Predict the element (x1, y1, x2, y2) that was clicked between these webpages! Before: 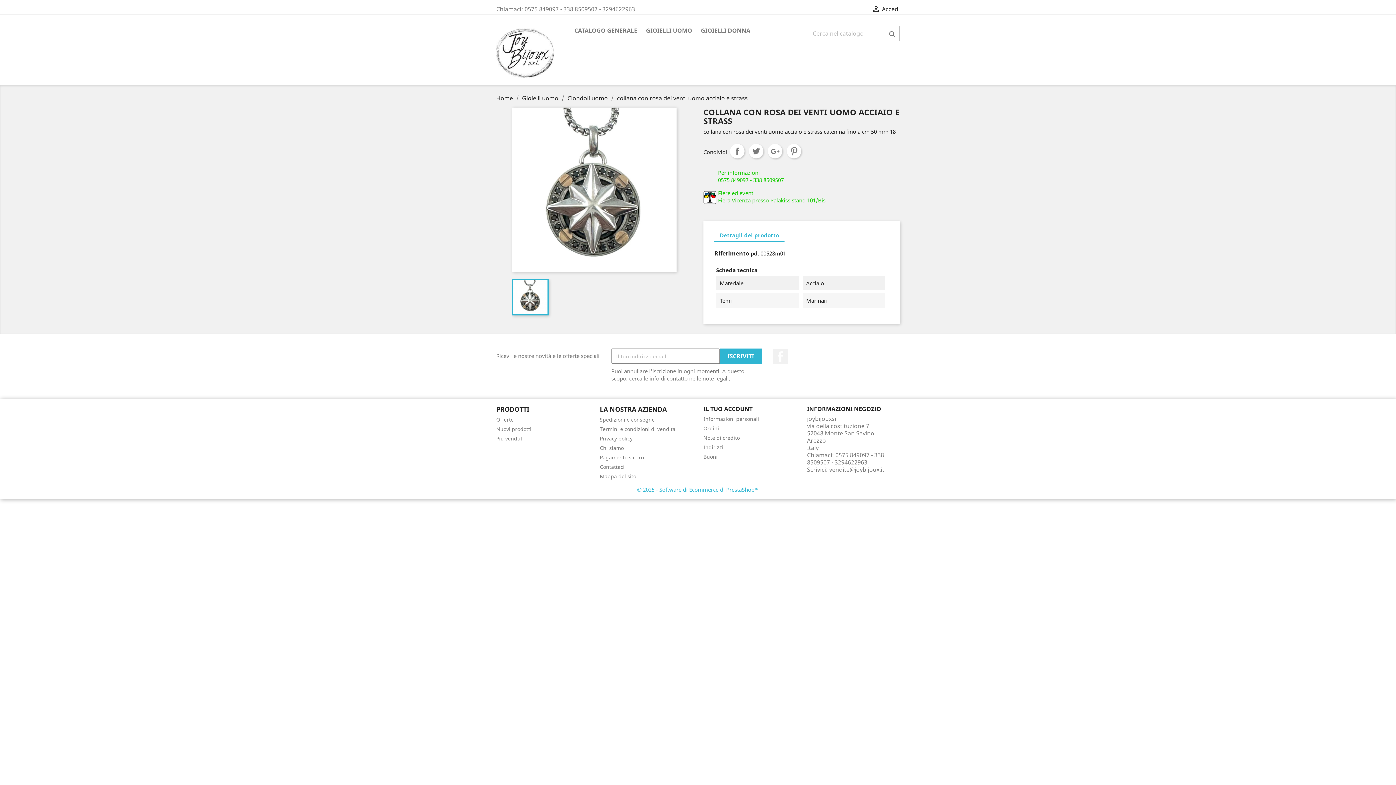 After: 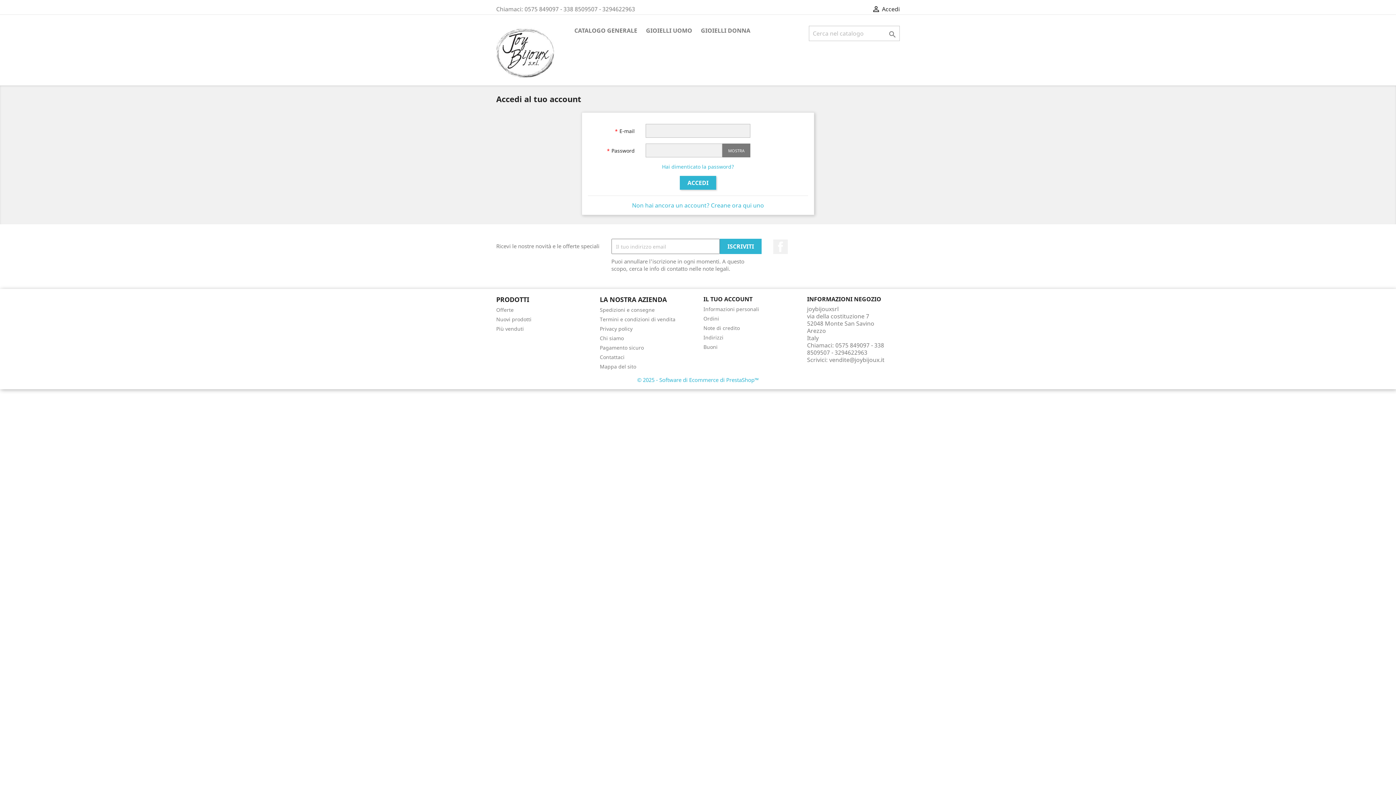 Action: bbox: (703, 434, 740, 441) label: Note di credito